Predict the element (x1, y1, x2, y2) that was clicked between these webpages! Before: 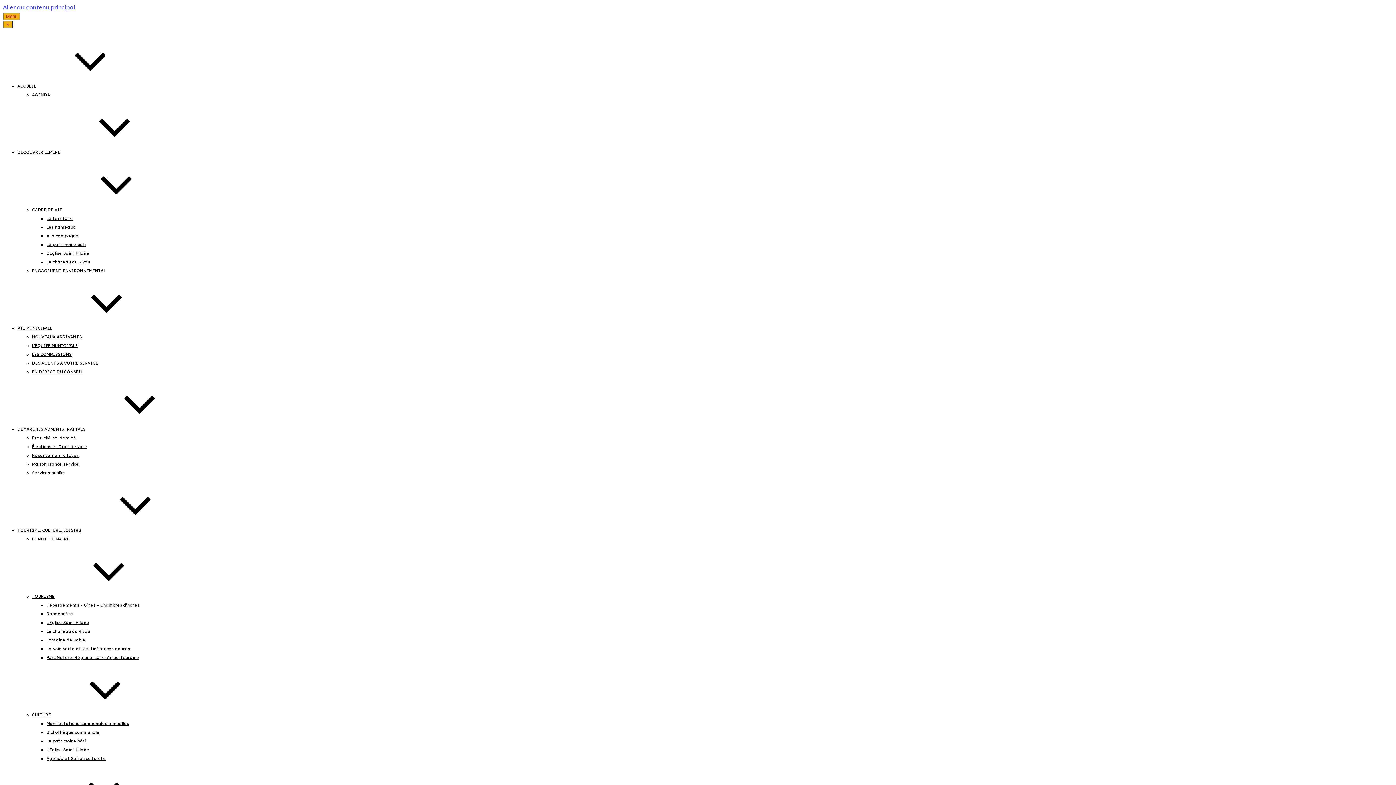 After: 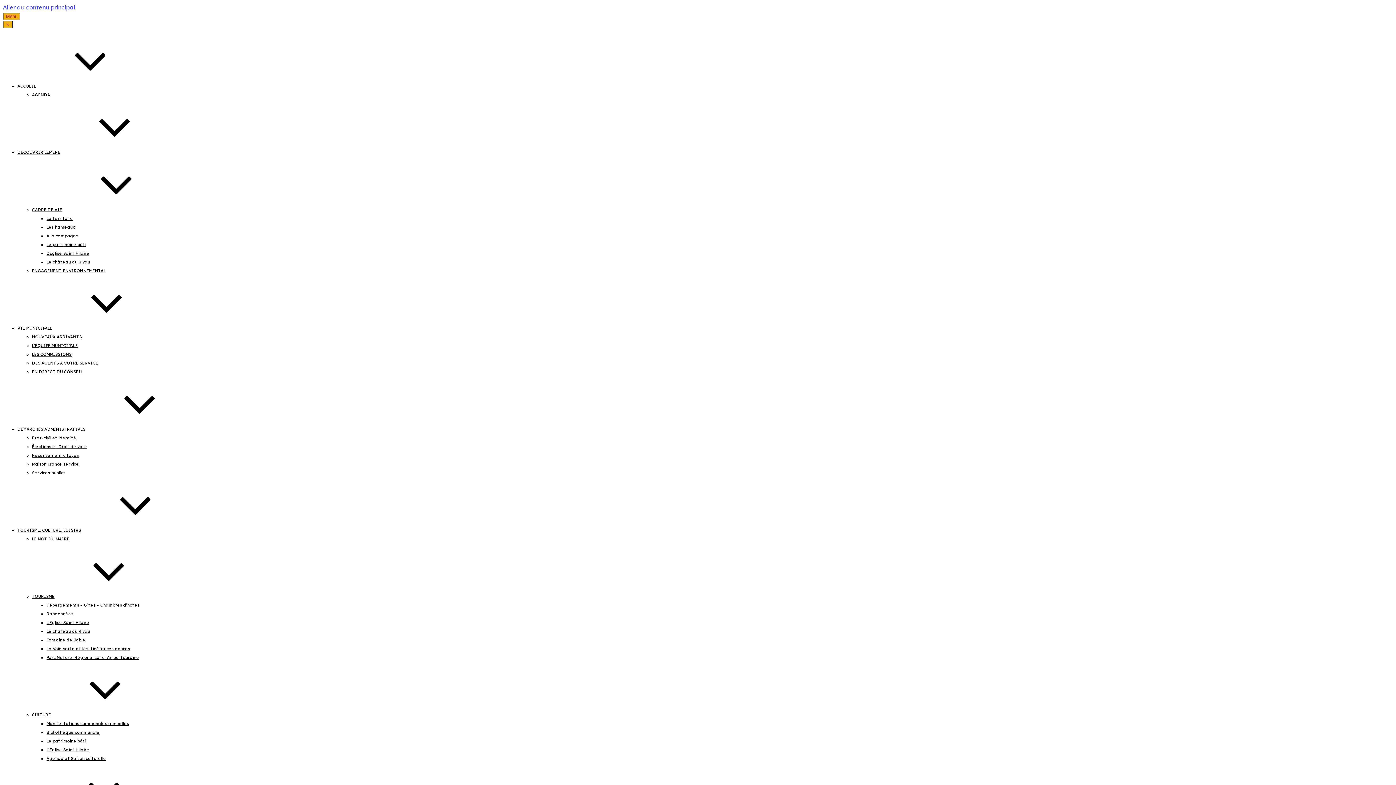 Action: bbox: (17, 83, 145, 88) label: ACCUEIL